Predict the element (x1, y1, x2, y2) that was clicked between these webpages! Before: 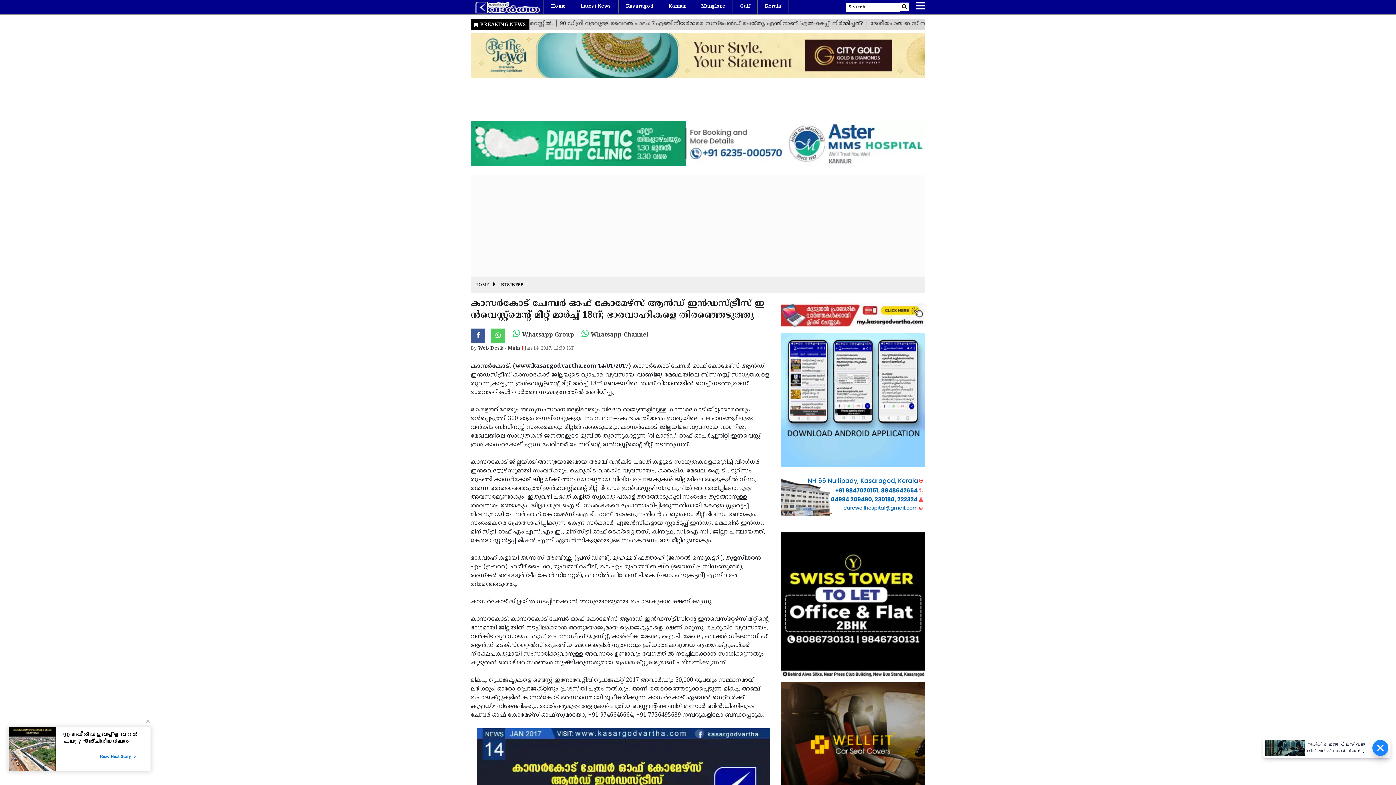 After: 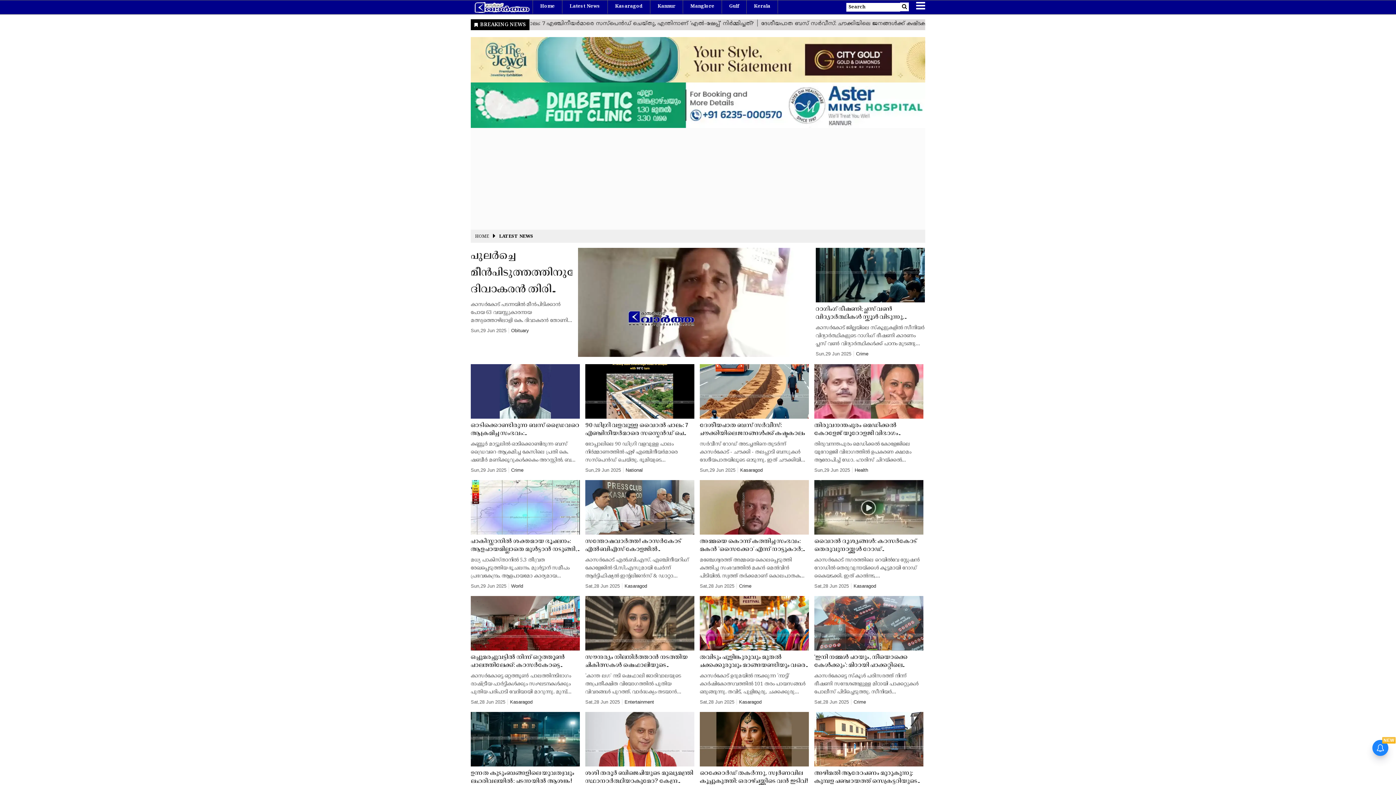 Action: label: Latest News bbox: (580, 0, 611, 13)